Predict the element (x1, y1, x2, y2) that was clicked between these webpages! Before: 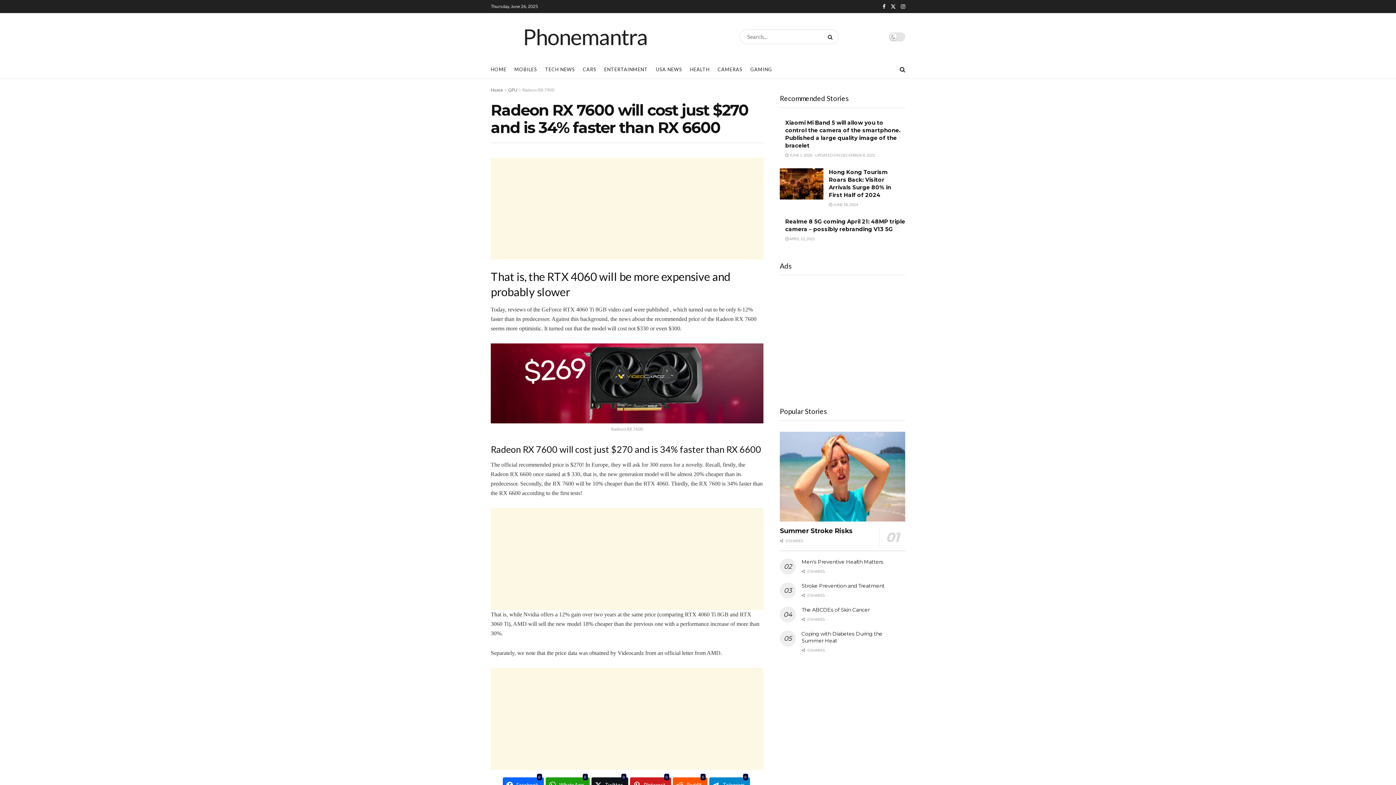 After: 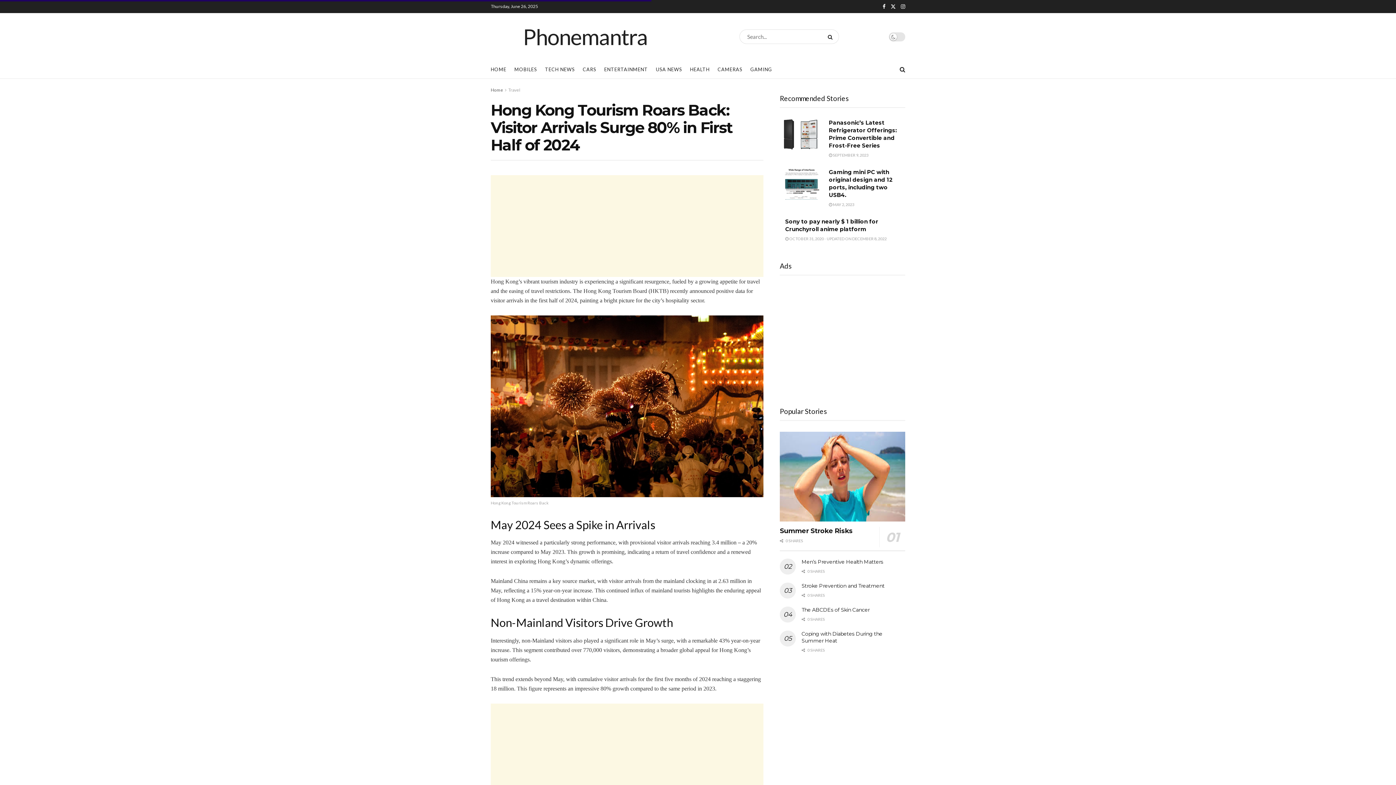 Action: label:  JUNE 18, 2024 bbox: (829, 202, 858, 206)